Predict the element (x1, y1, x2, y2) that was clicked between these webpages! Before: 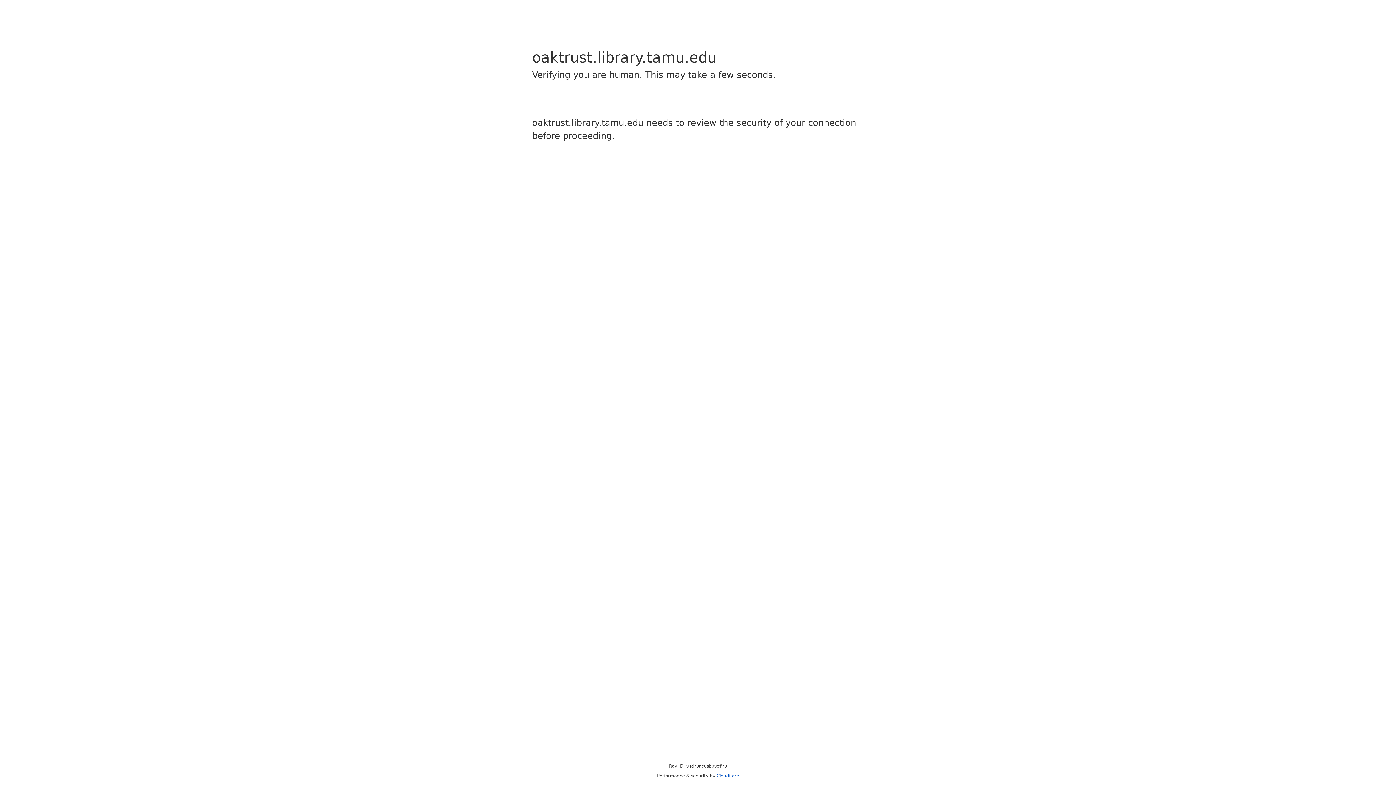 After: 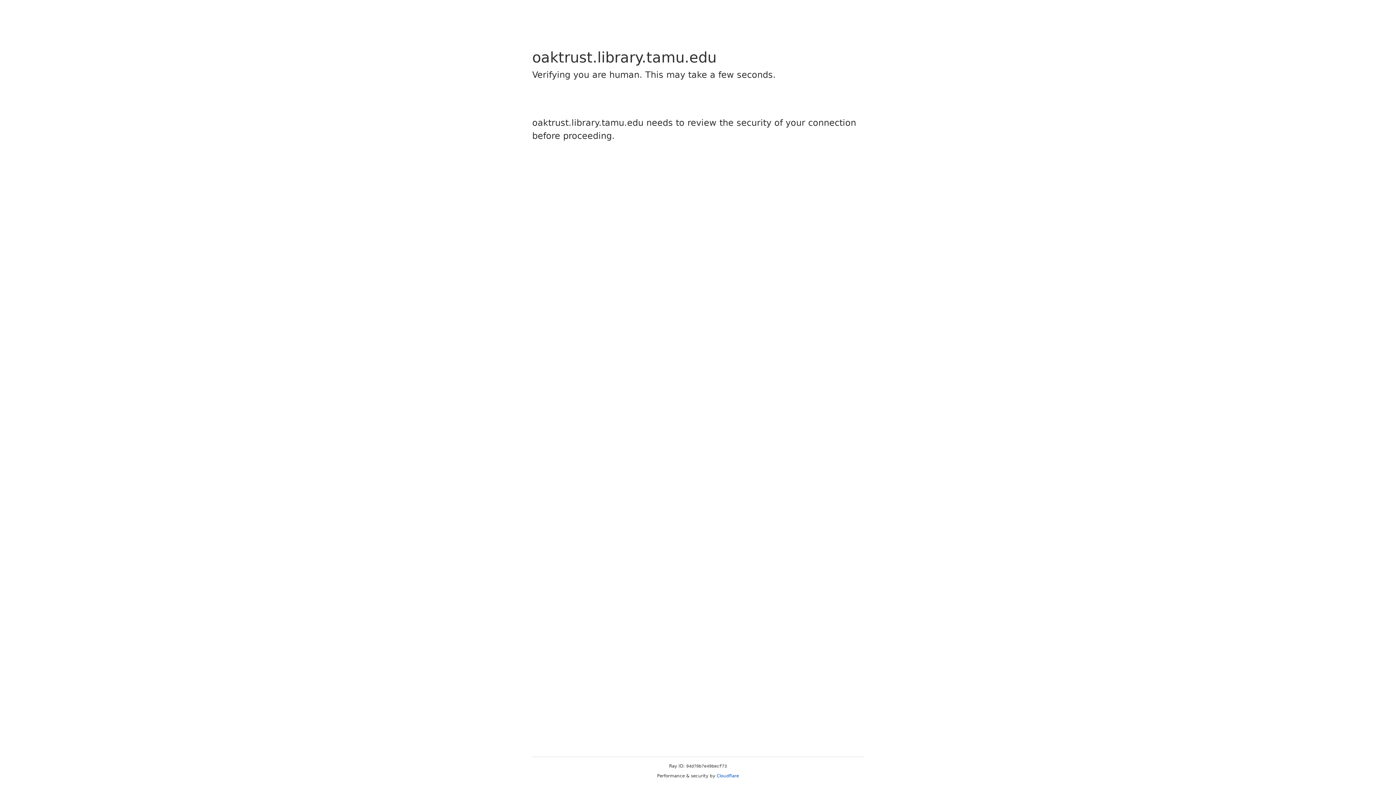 Action: label: Cloudflare bbox: (716, 773, 739, 778)